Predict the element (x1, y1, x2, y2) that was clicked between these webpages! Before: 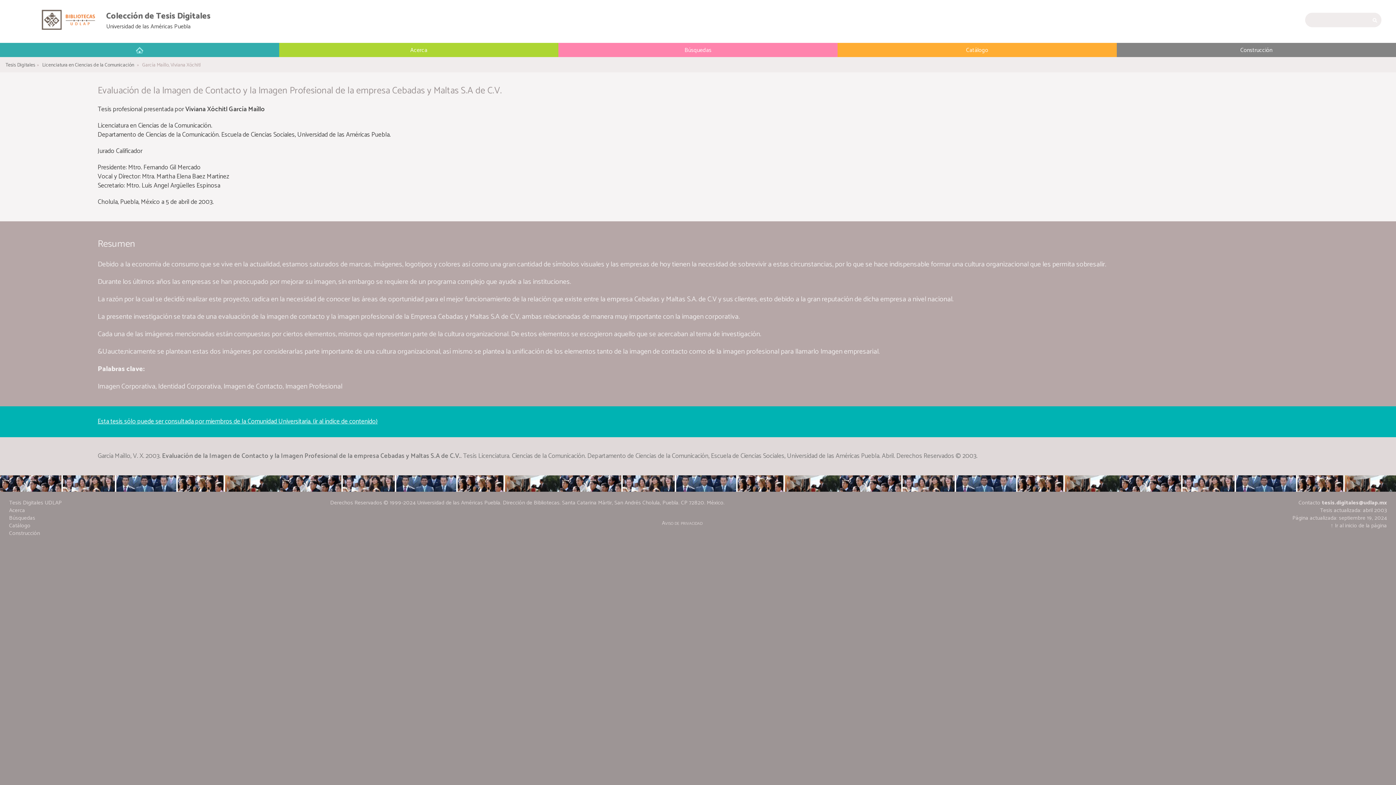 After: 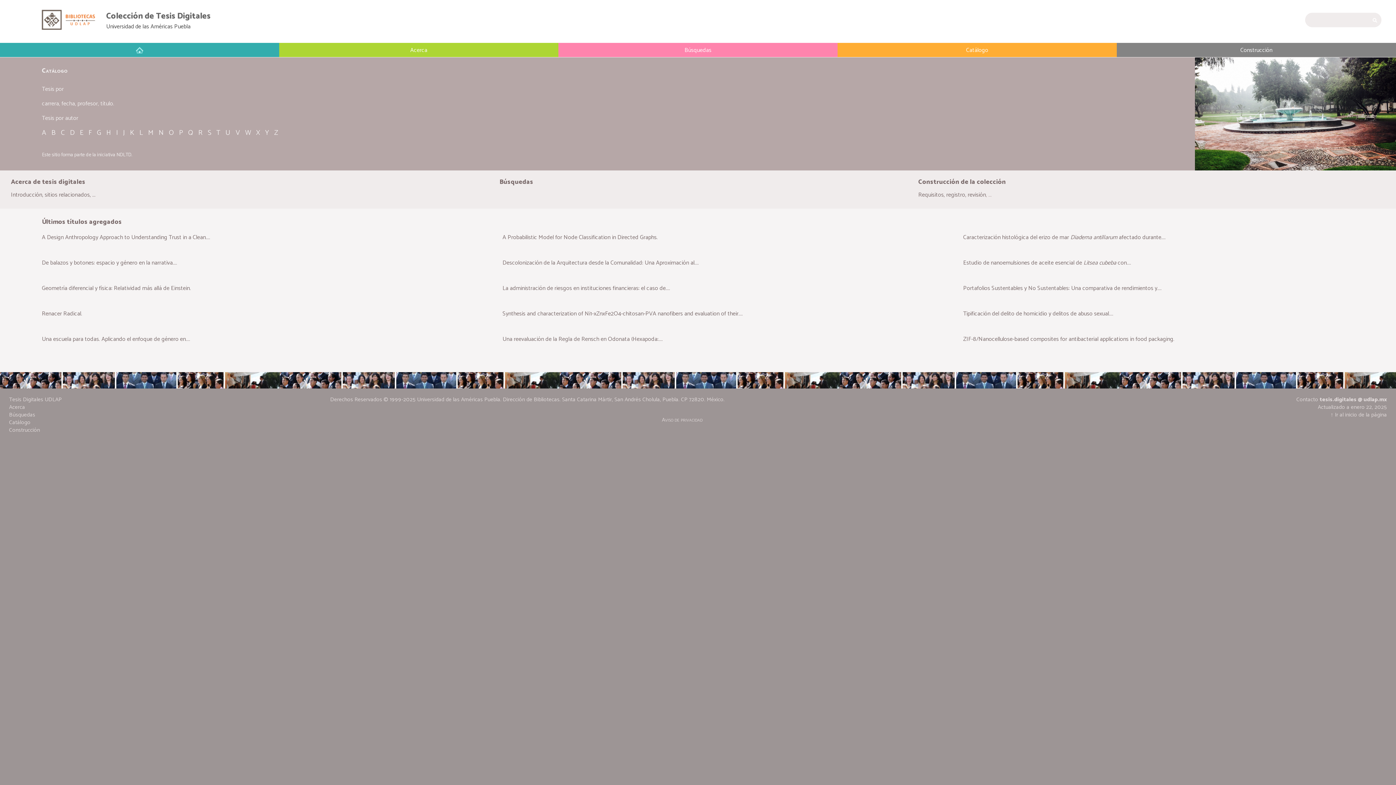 Action: bbox: (5, 61, 35, 69) label: Tesis Digitales